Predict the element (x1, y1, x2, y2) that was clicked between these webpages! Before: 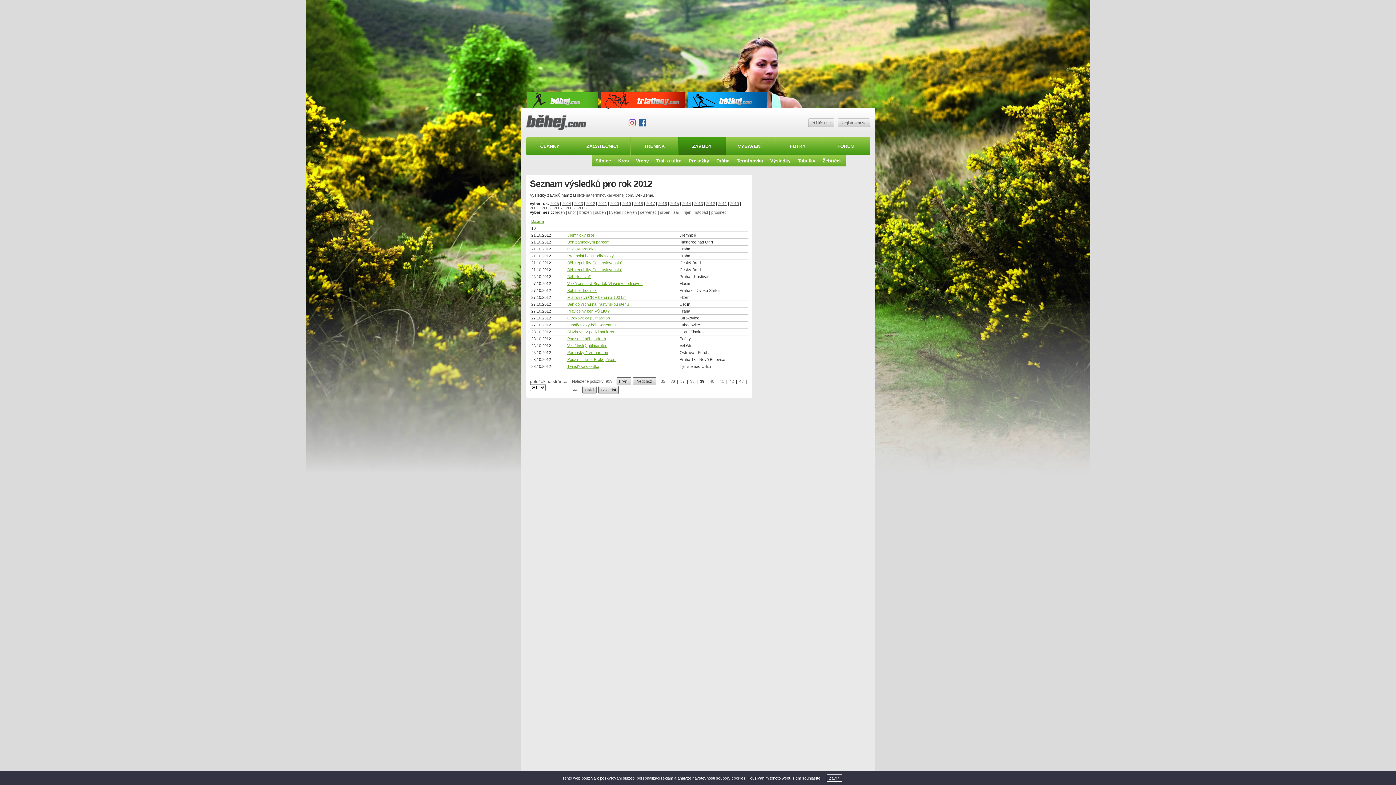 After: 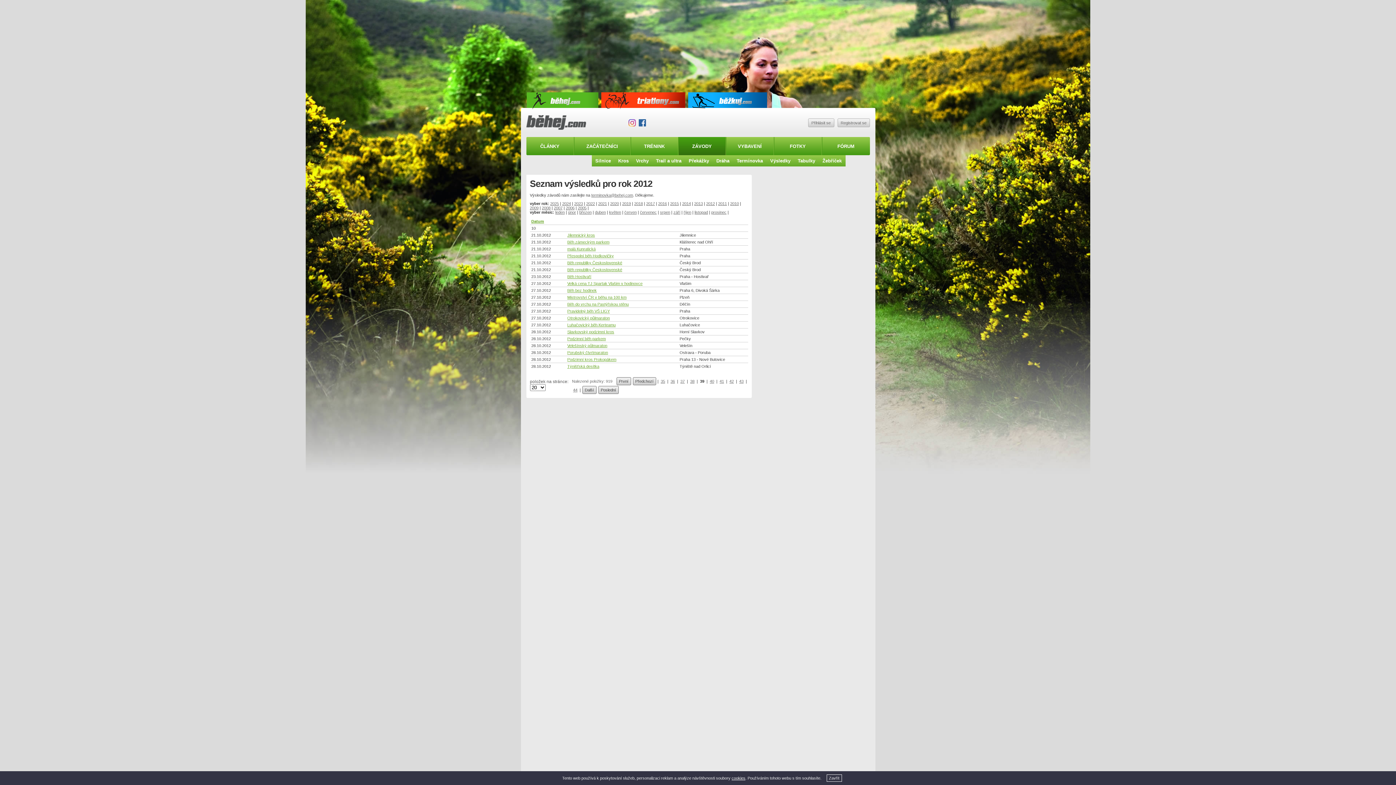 Action: label: Běh Hostivaří bbox: (567, 274, 591, 278)